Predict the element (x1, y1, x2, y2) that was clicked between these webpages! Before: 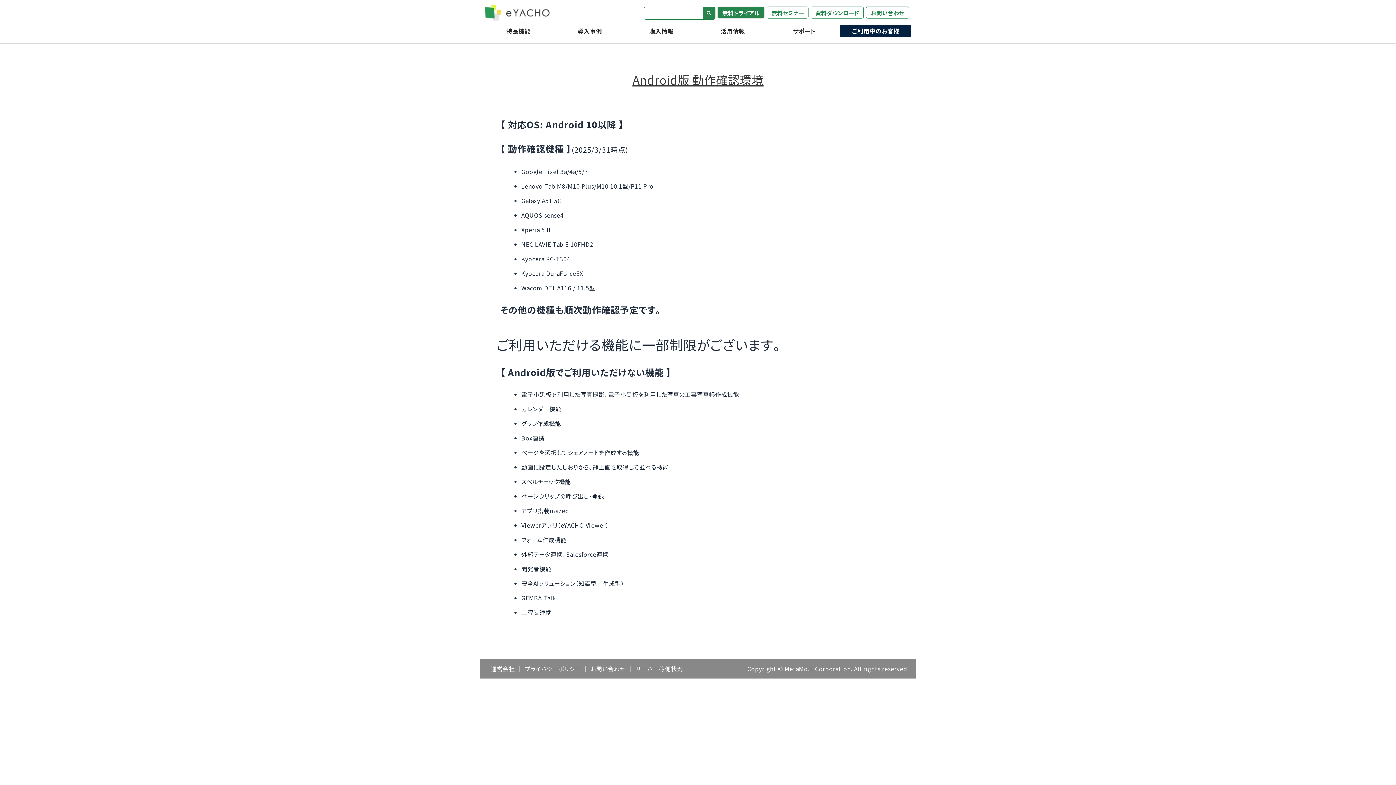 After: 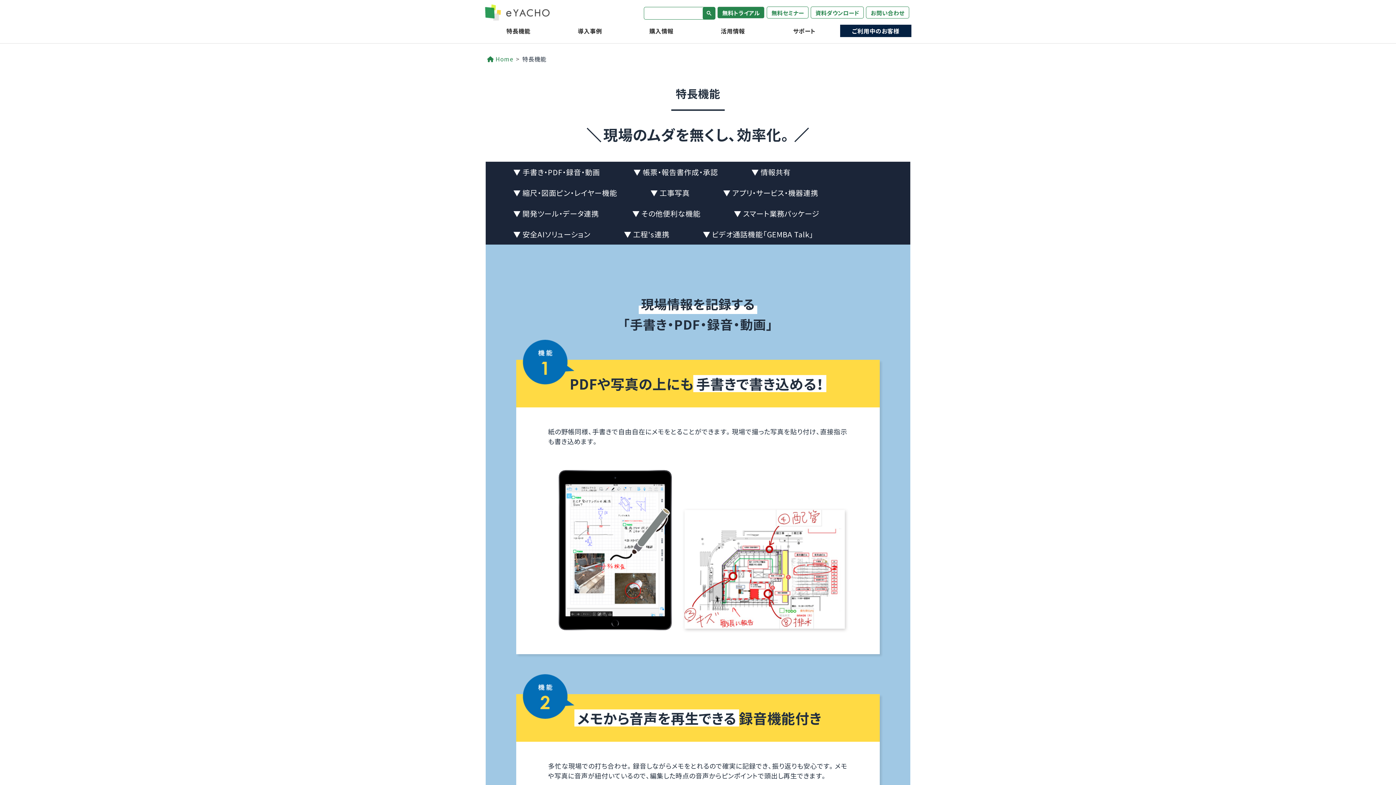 Action: bbox: (482, 24, 554, 37) label: 特長機能